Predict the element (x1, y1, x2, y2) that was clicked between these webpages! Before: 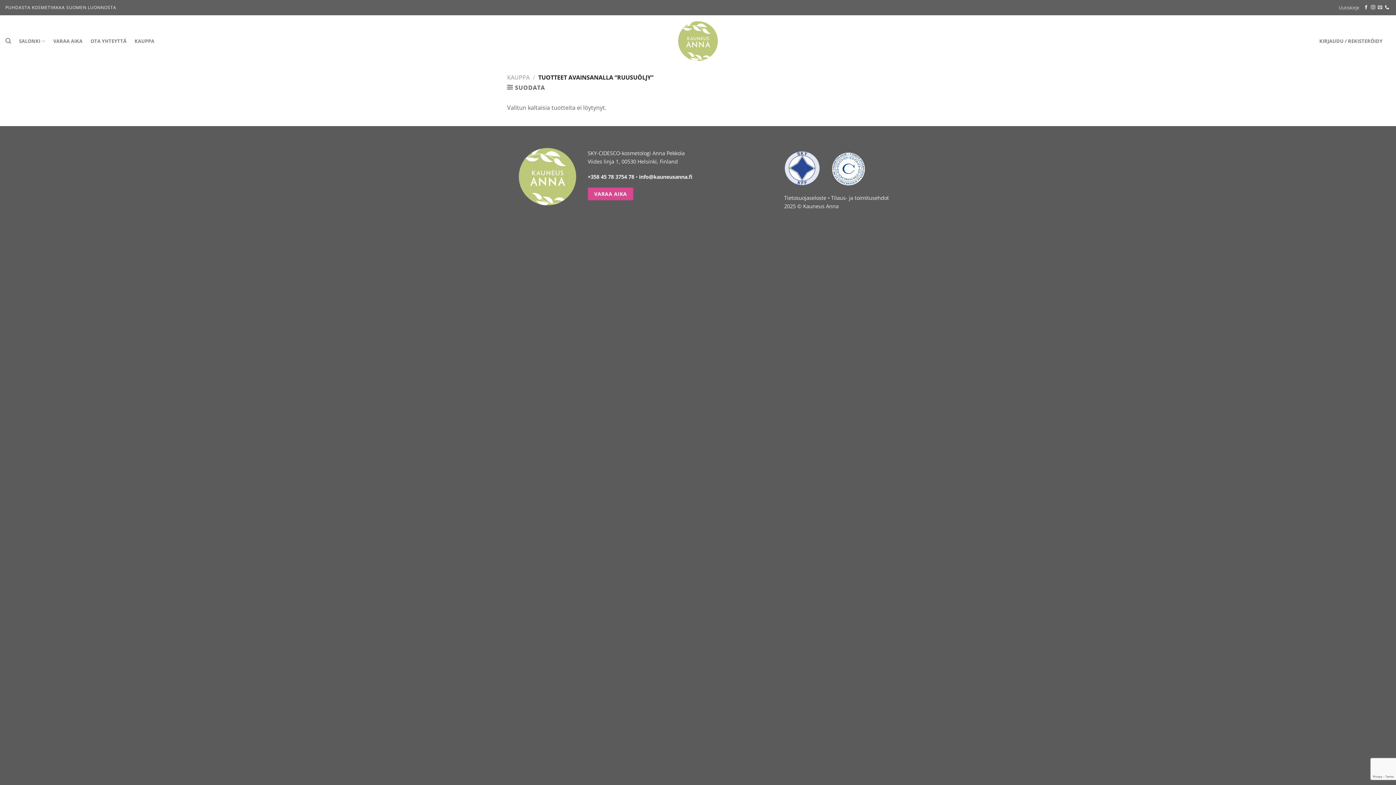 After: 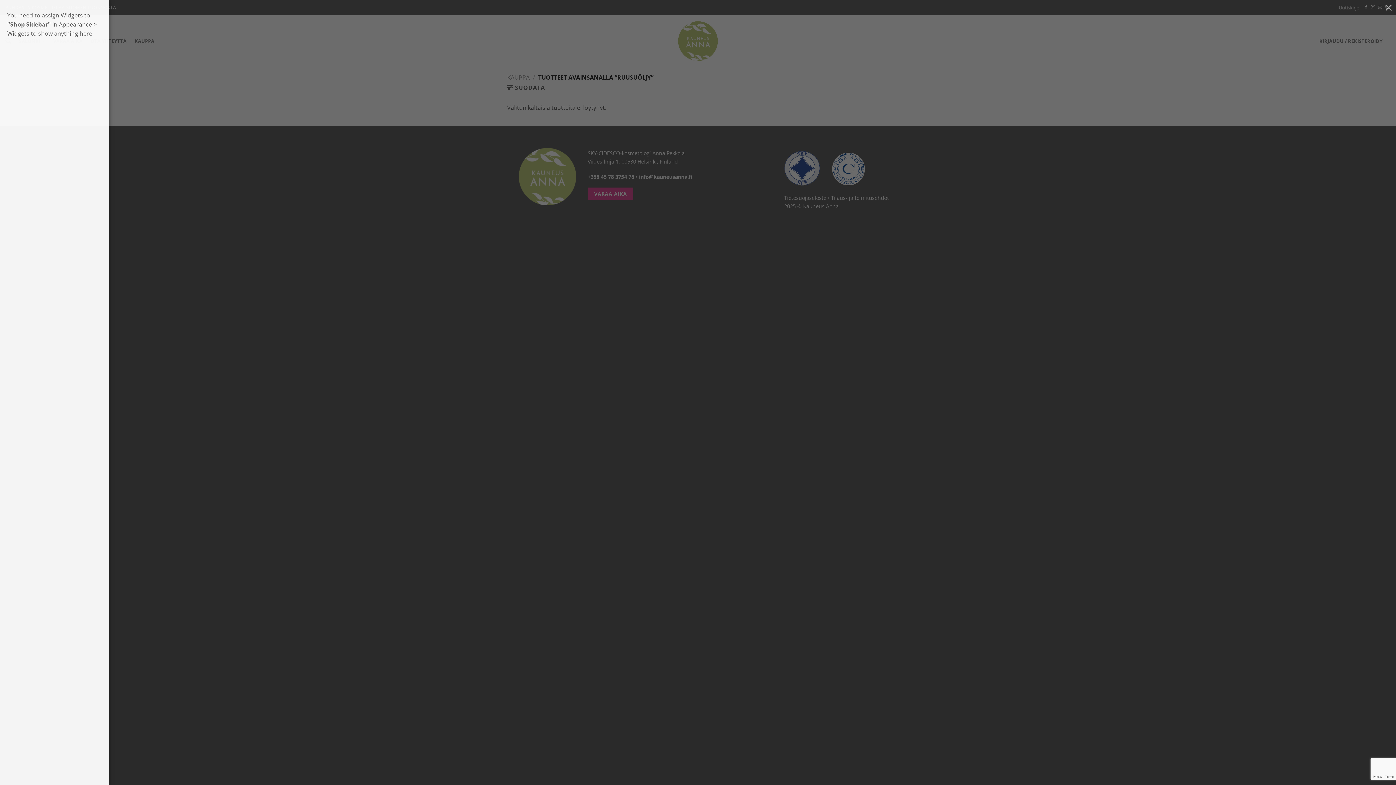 Action: bbox: (507, 84, 545, 91) label:  SUODATA